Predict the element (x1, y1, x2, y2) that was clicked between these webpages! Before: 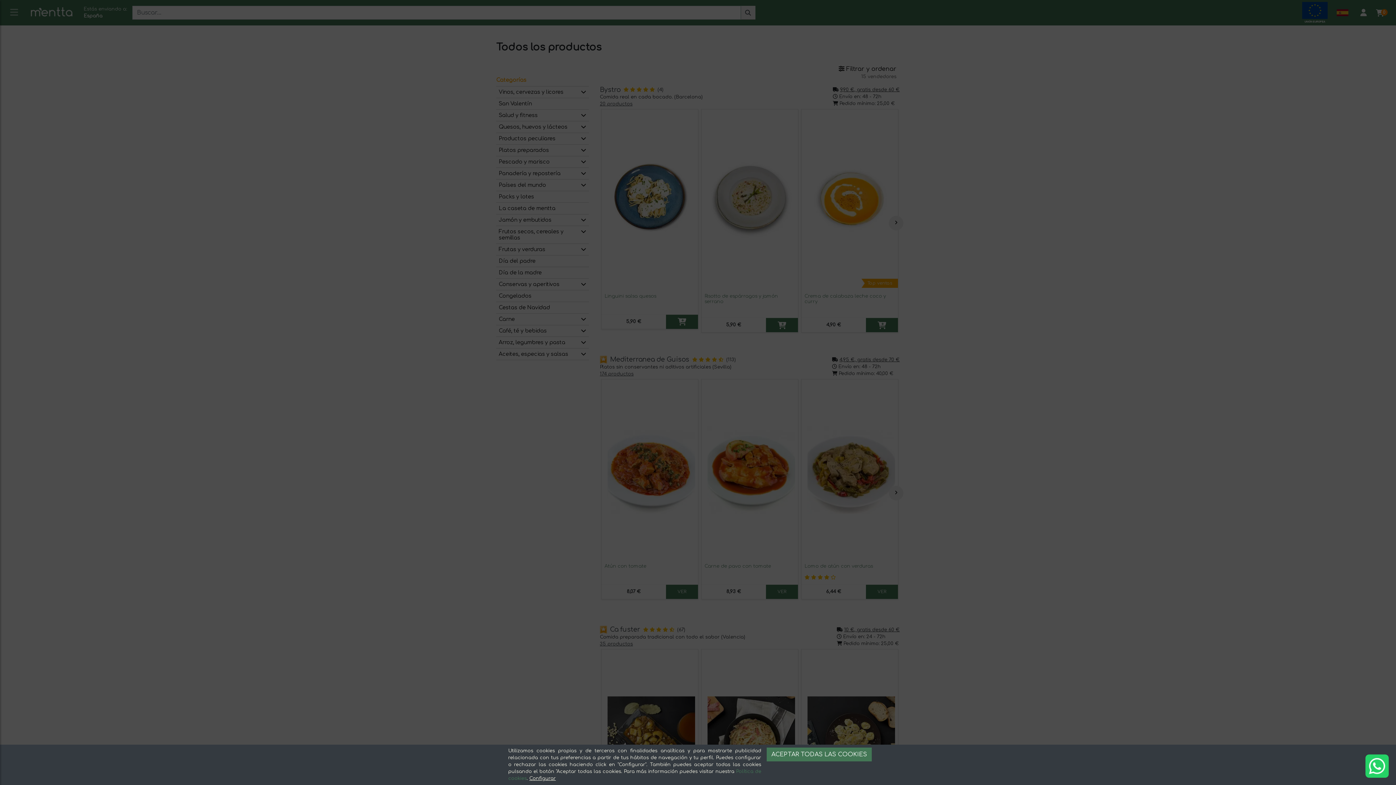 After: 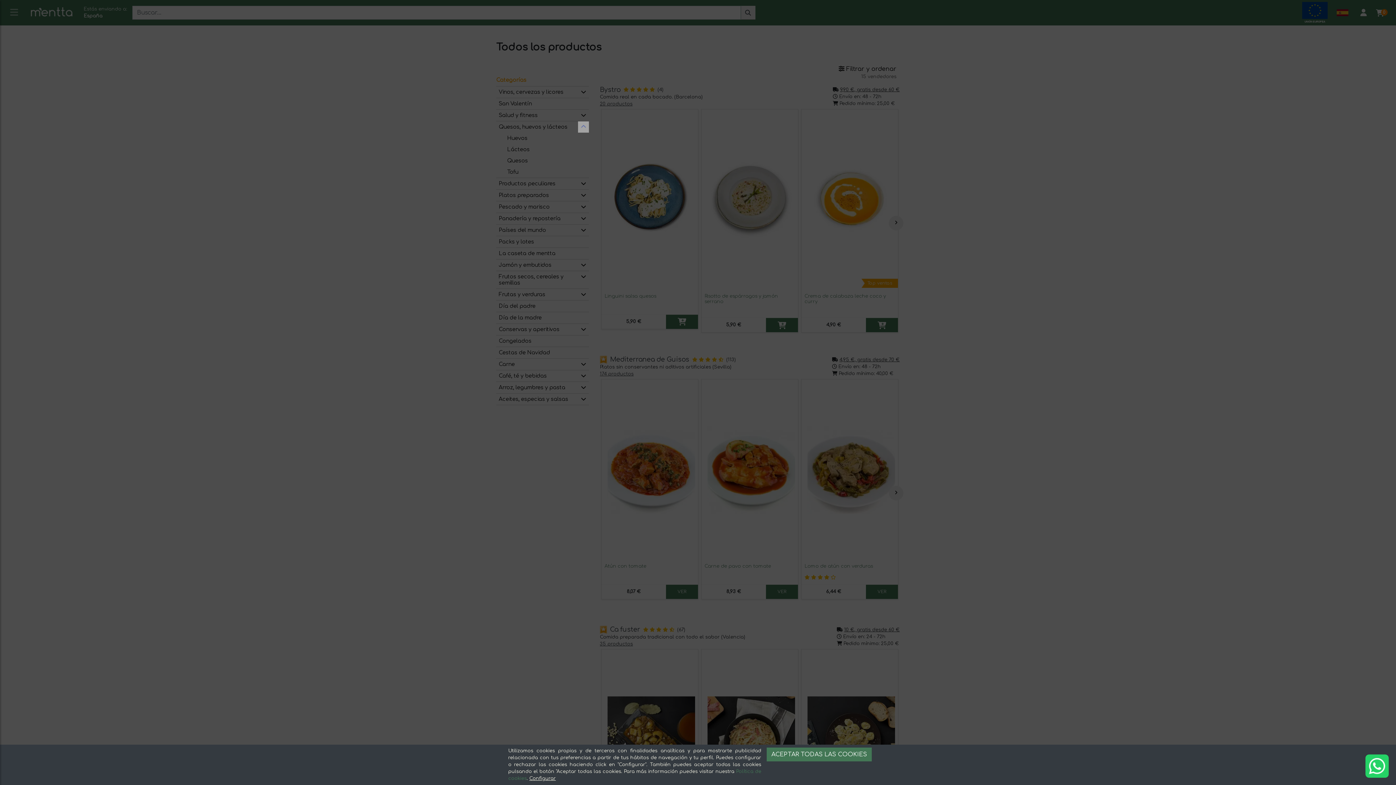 Action: bbox: (578, 121, 589, 132)